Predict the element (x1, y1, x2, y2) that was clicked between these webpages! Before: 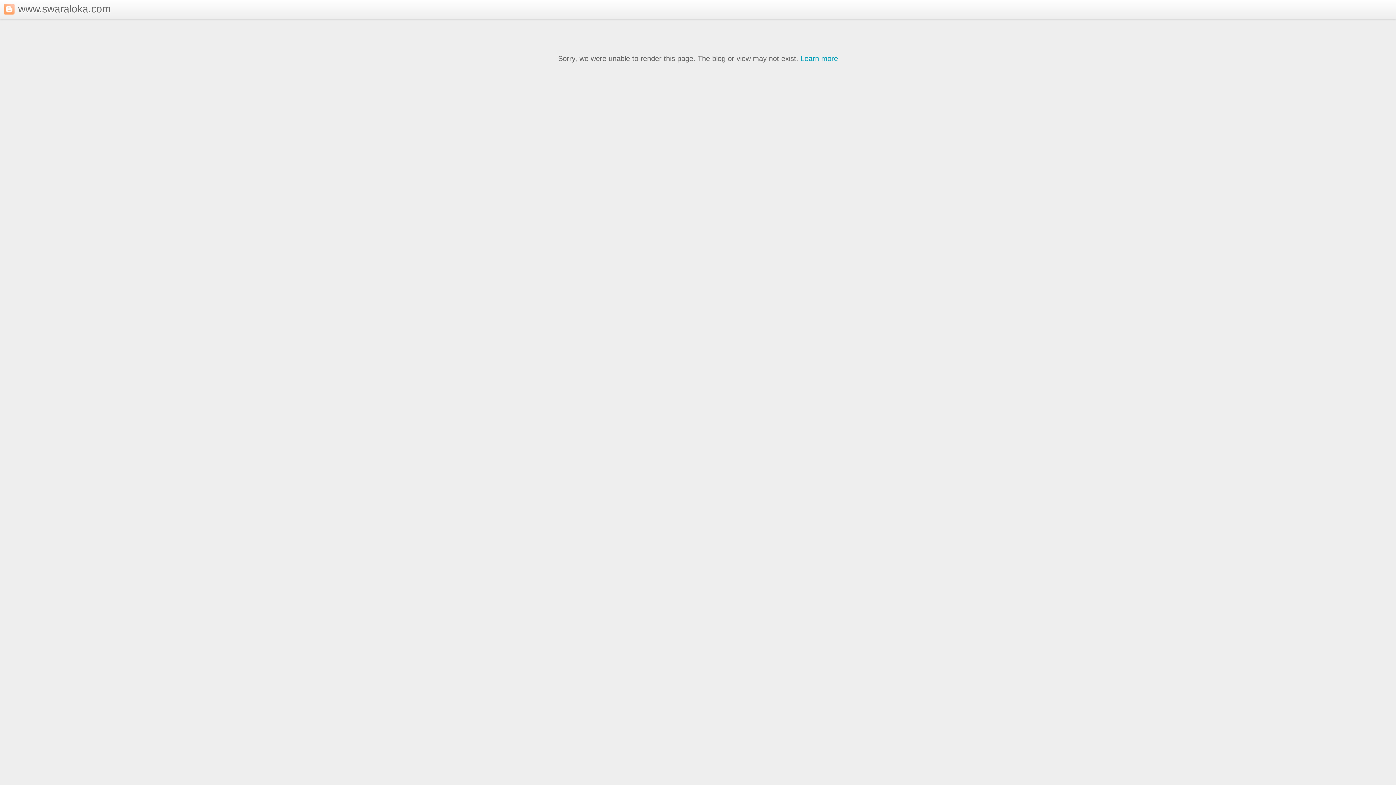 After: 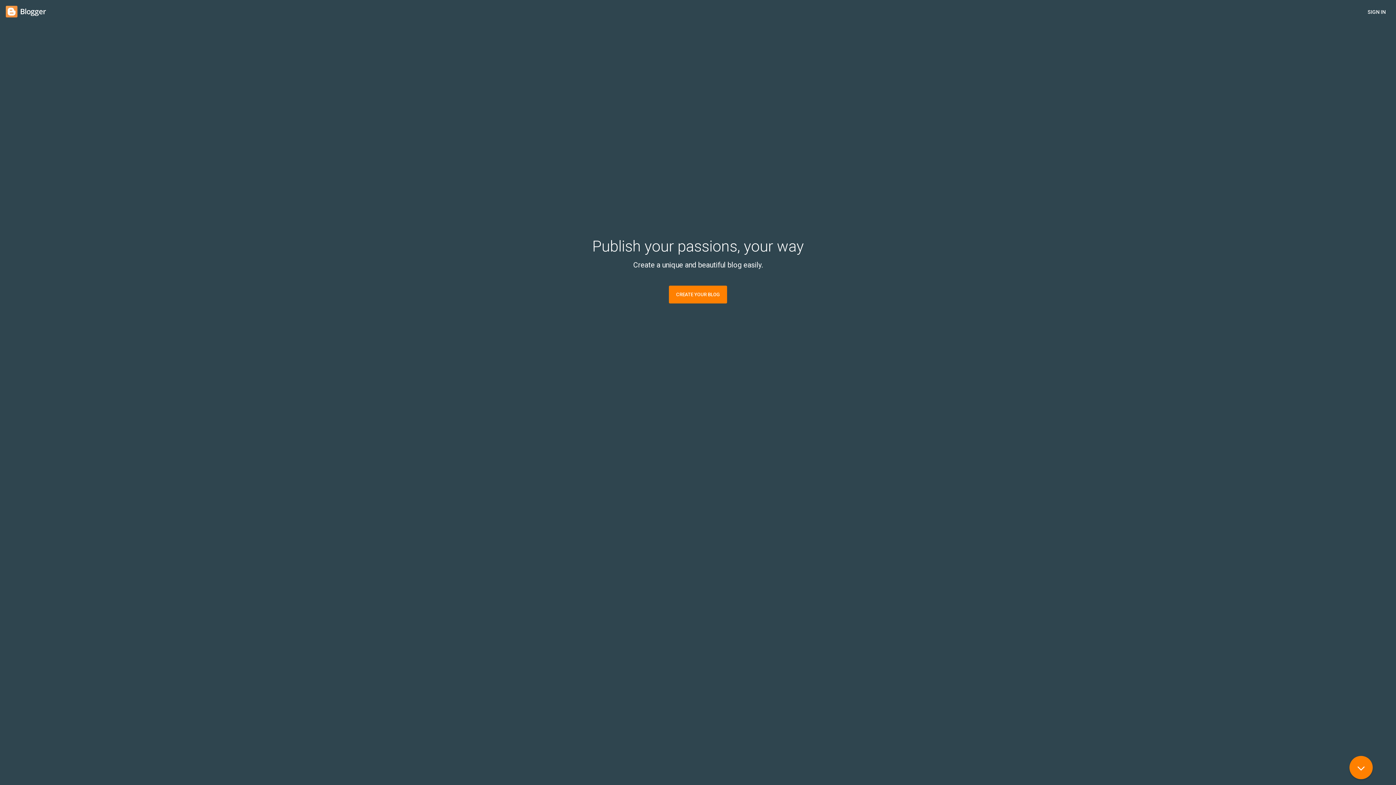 Action: bbox: (3, 3, 14, 14)